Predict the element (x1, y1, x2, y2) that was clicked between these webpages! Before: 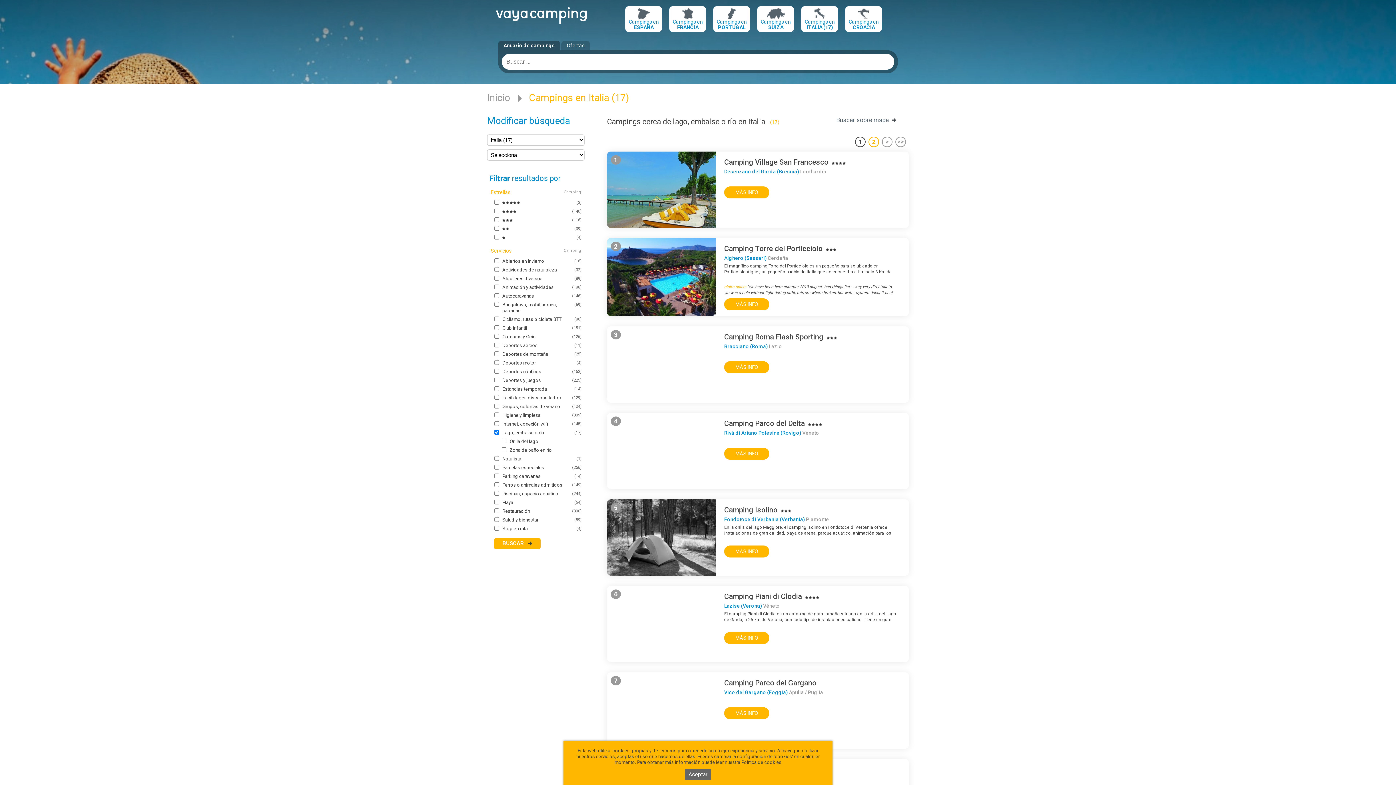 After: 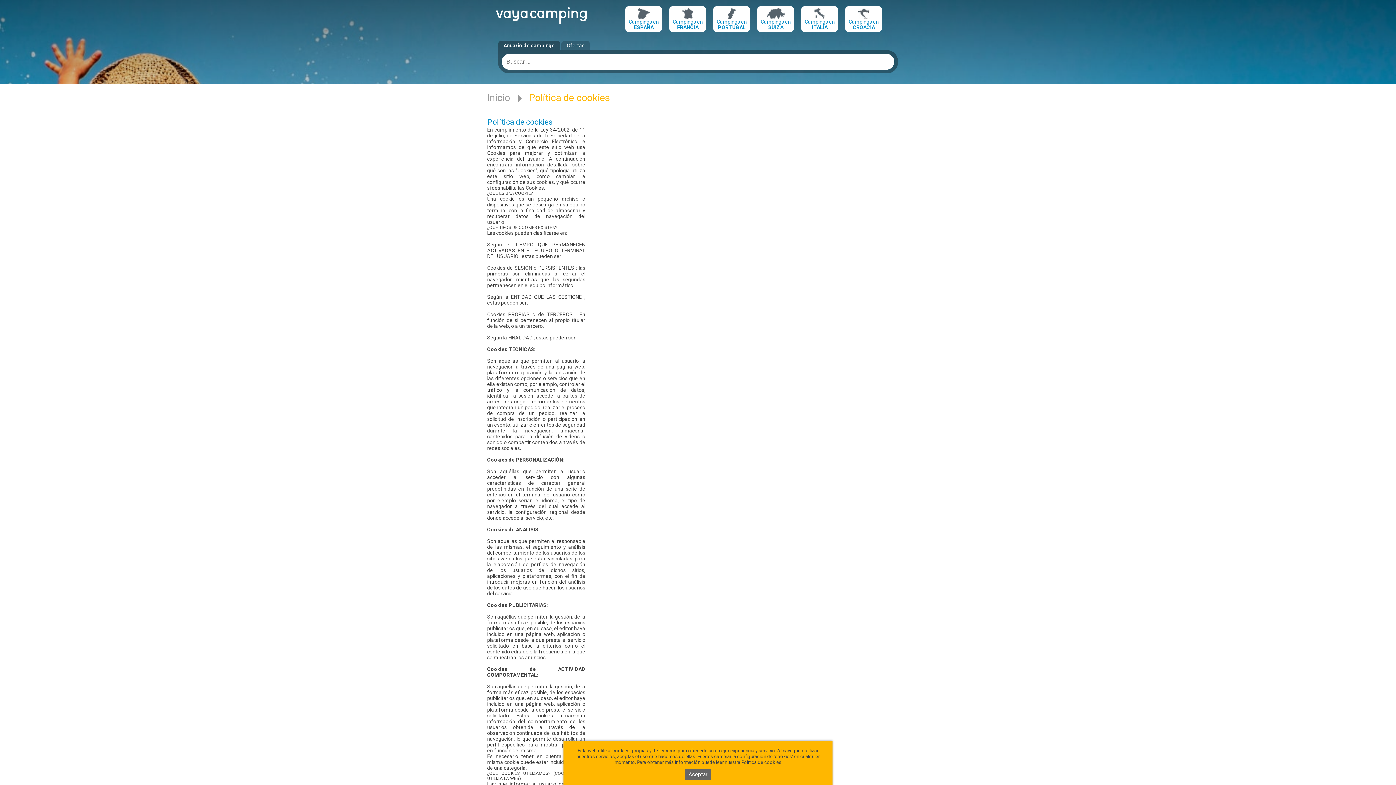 Action: bbox: (741, 760, 781, 765) label: Política de cookies